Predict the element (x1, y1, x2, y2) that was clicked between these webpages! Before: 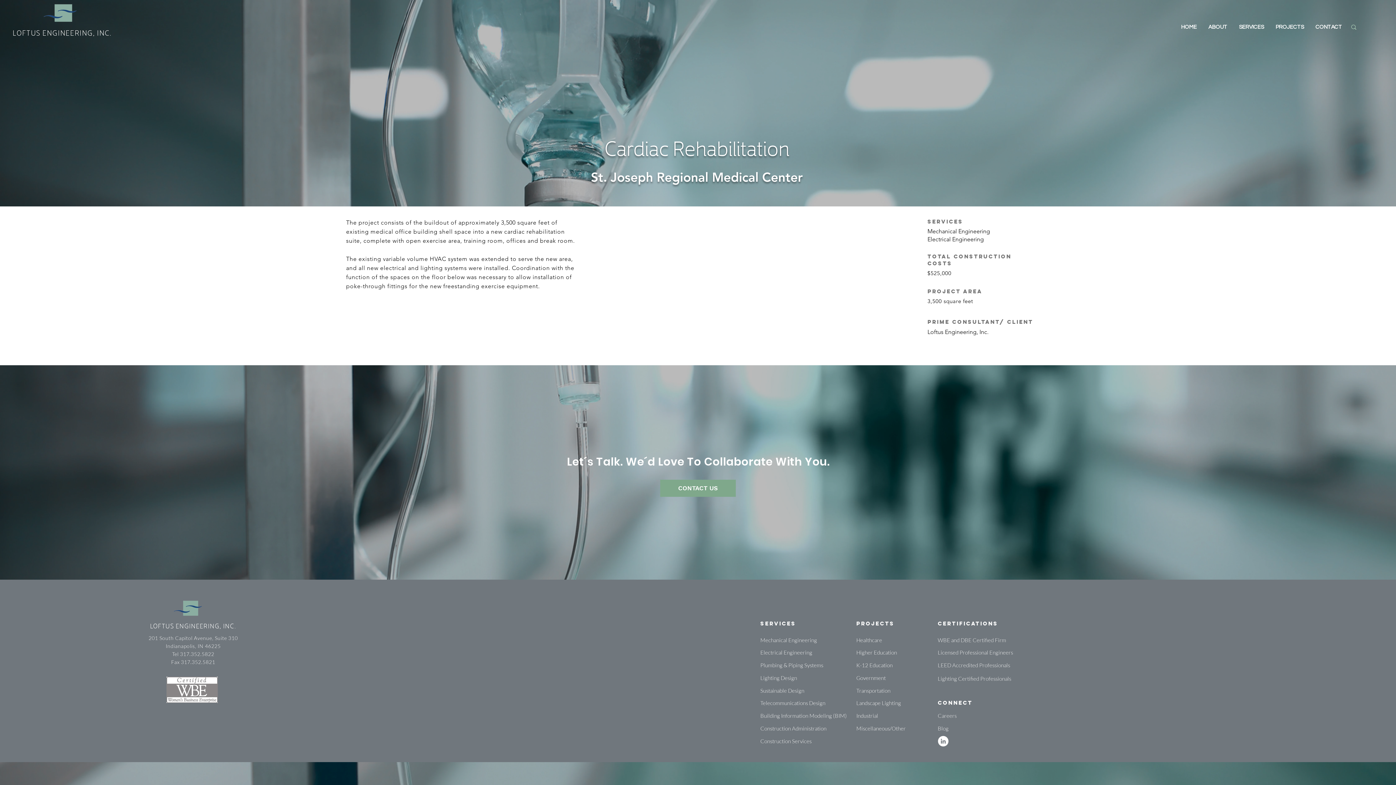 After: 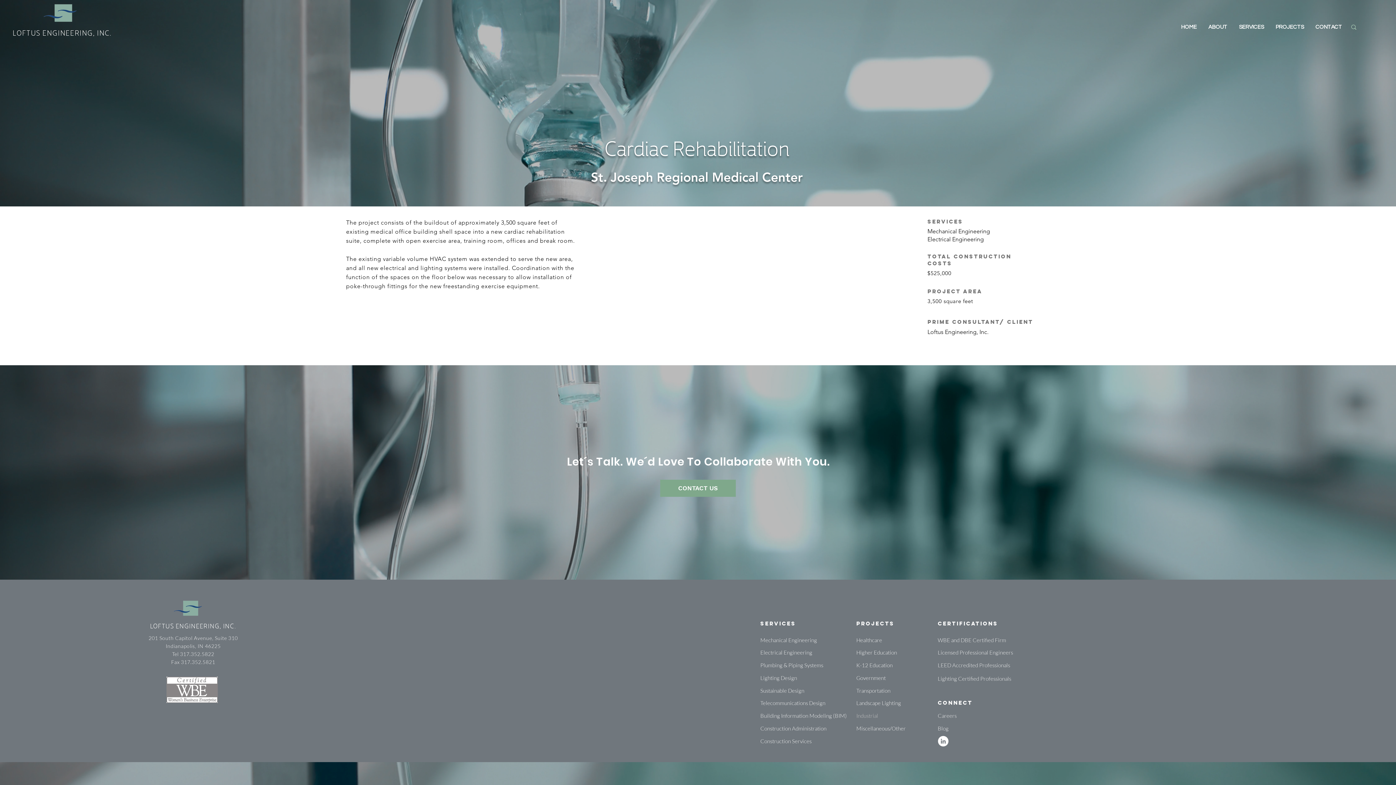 Action: bbox: (856, 710, 896, 721) label: Industrial